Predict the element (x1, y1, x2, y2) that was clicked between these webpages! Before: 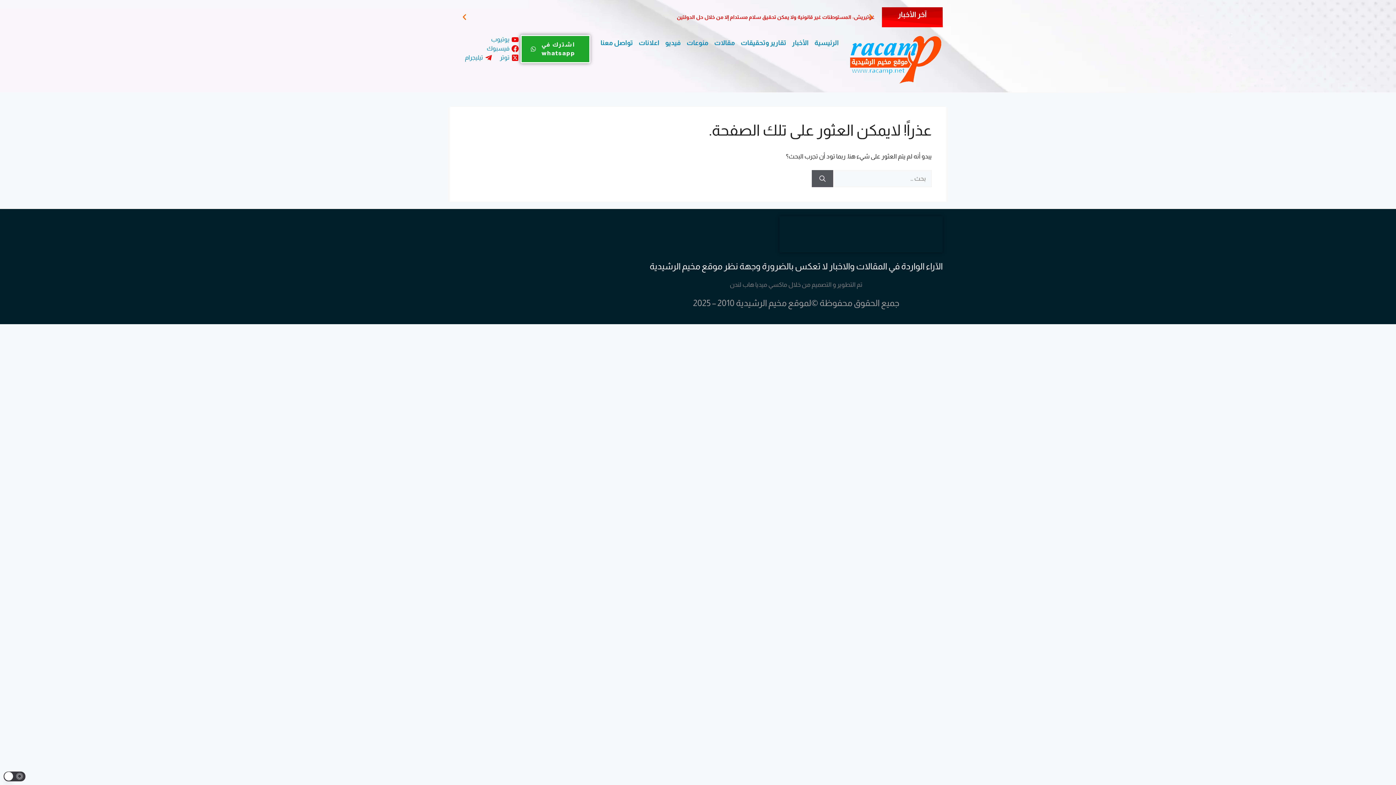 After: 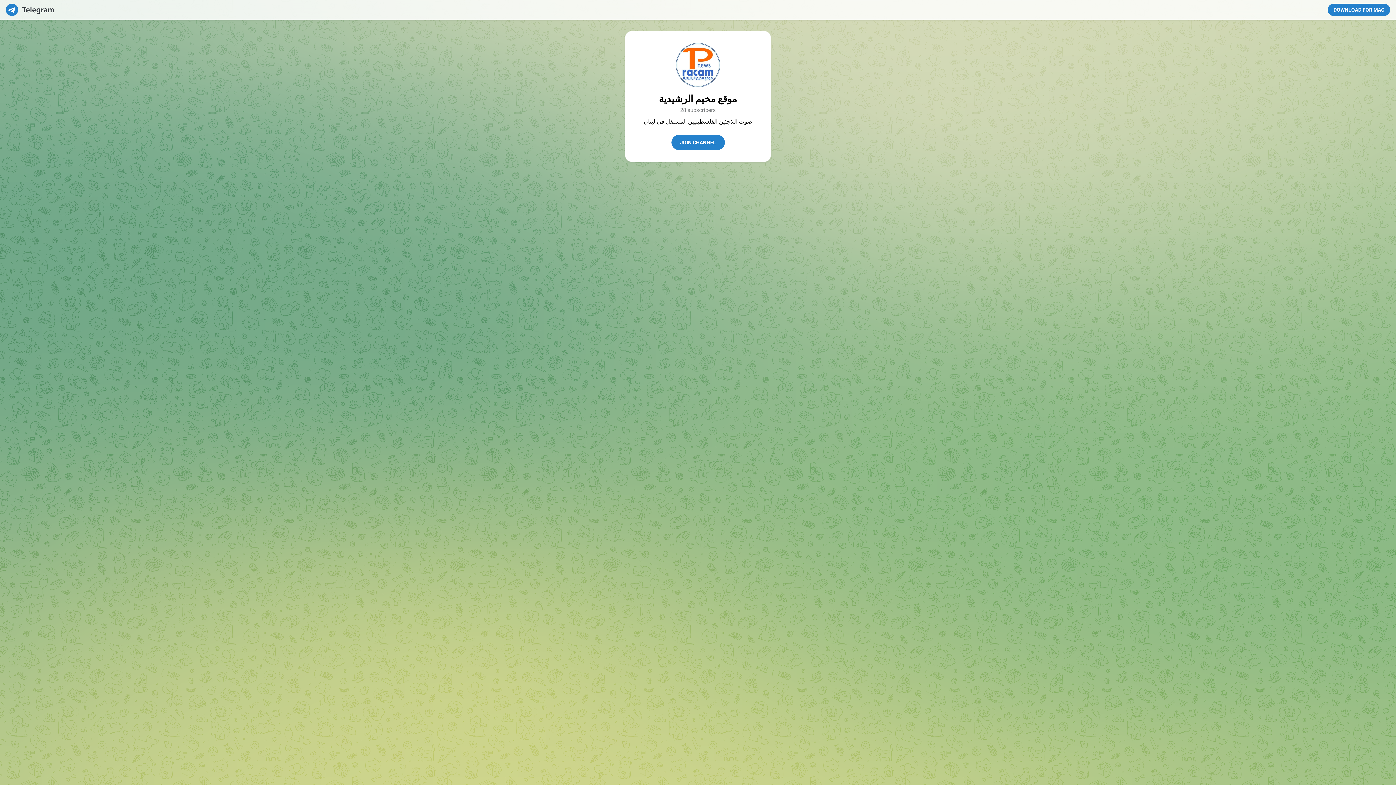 Action: label: تيليجرام bbox: (465, 53, 494, 62)